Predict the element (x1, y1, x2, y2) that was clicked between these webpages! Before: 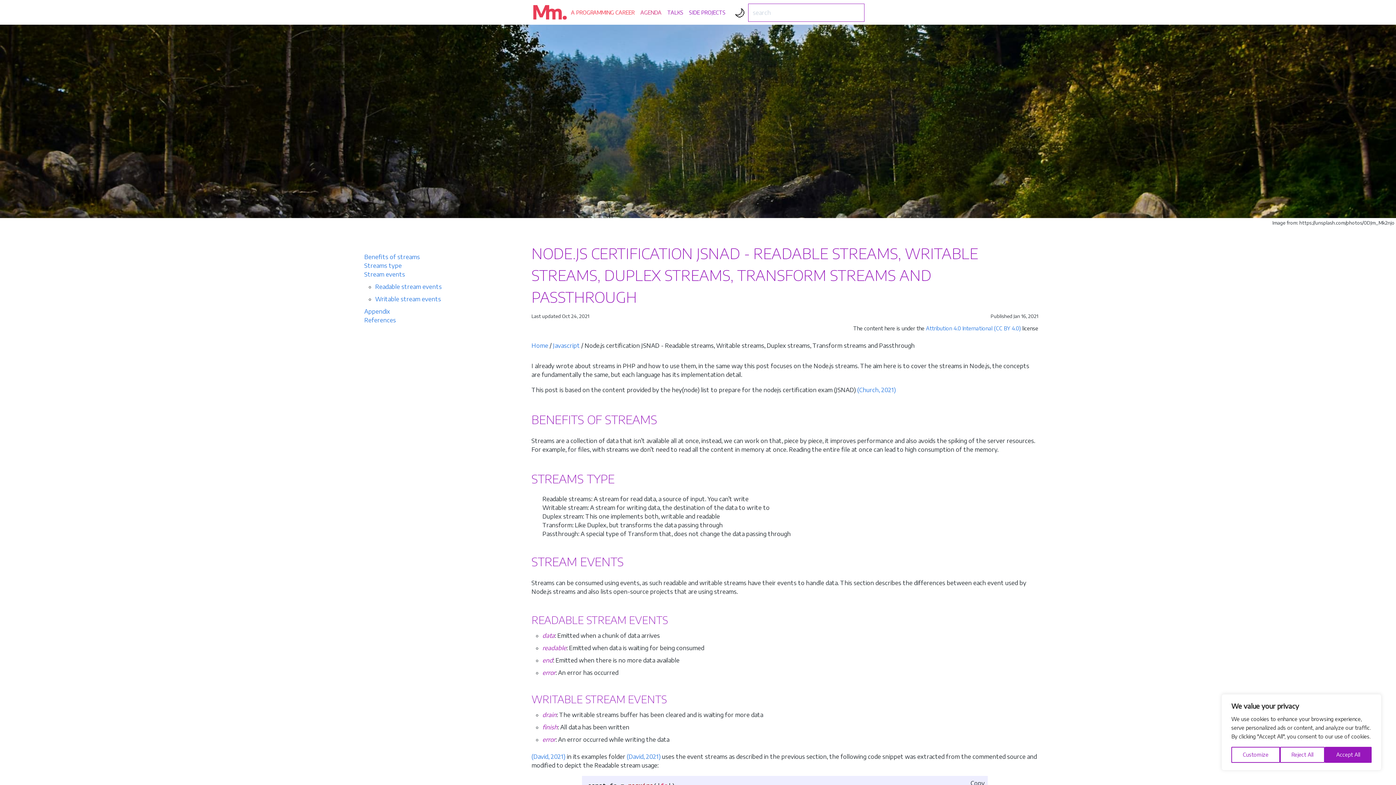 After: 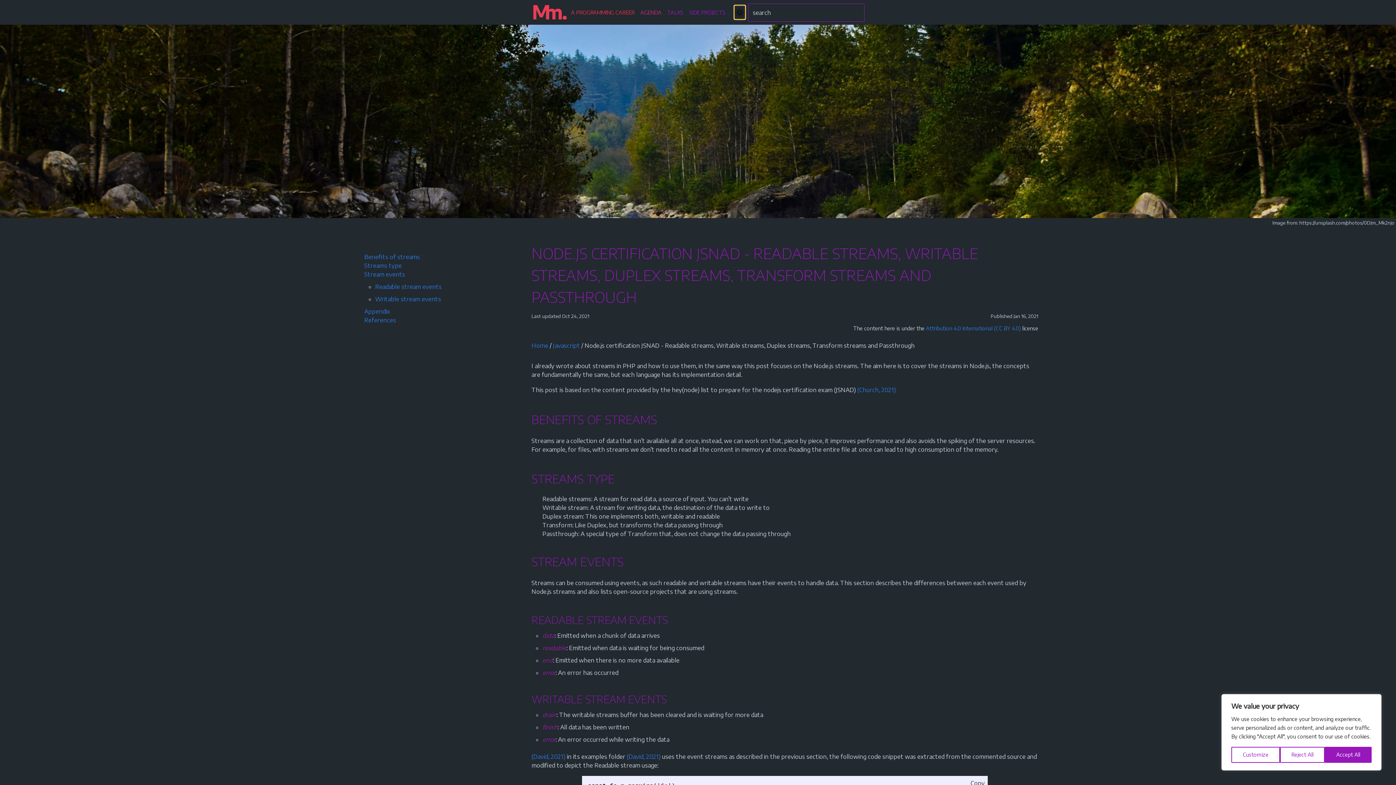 Action: label: 🌙 bbox: (734, 5, 745, 18)